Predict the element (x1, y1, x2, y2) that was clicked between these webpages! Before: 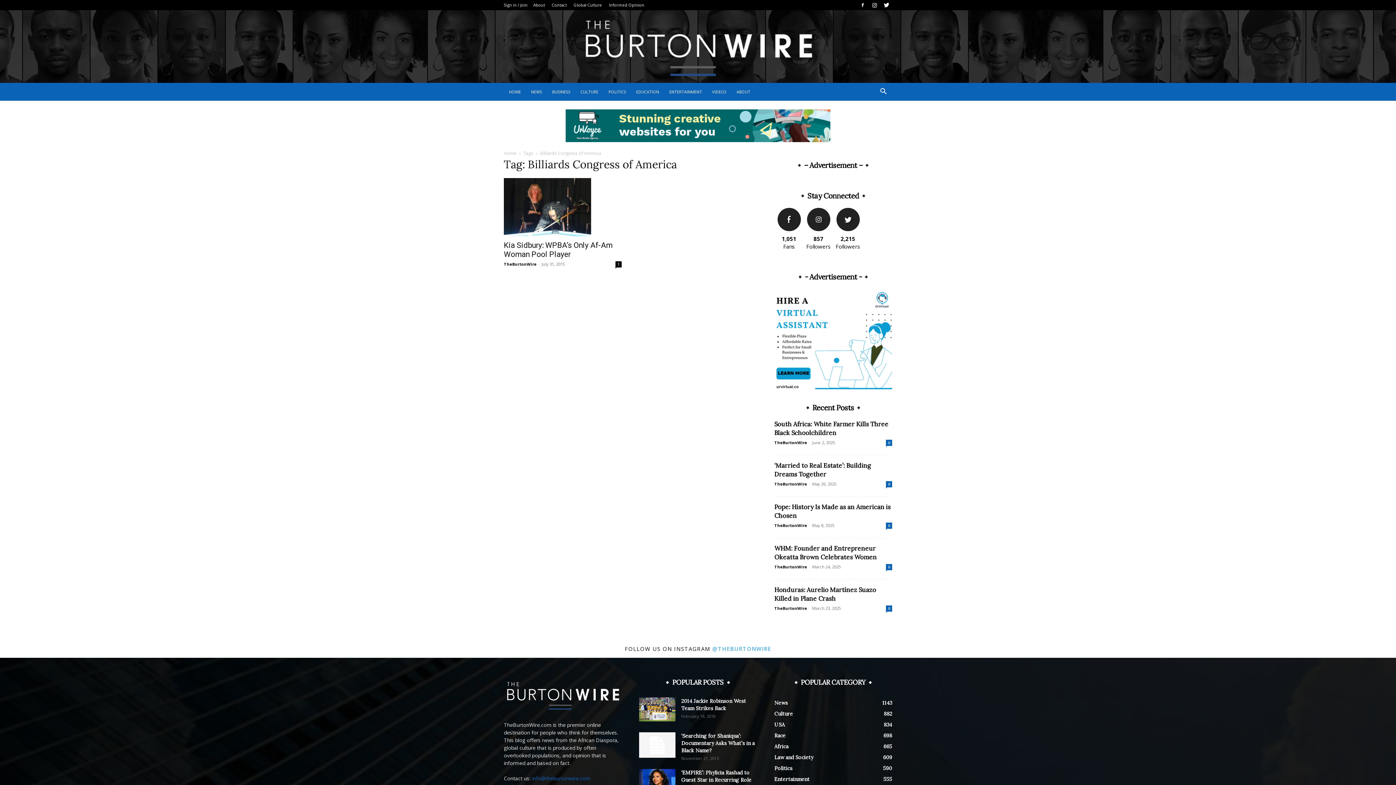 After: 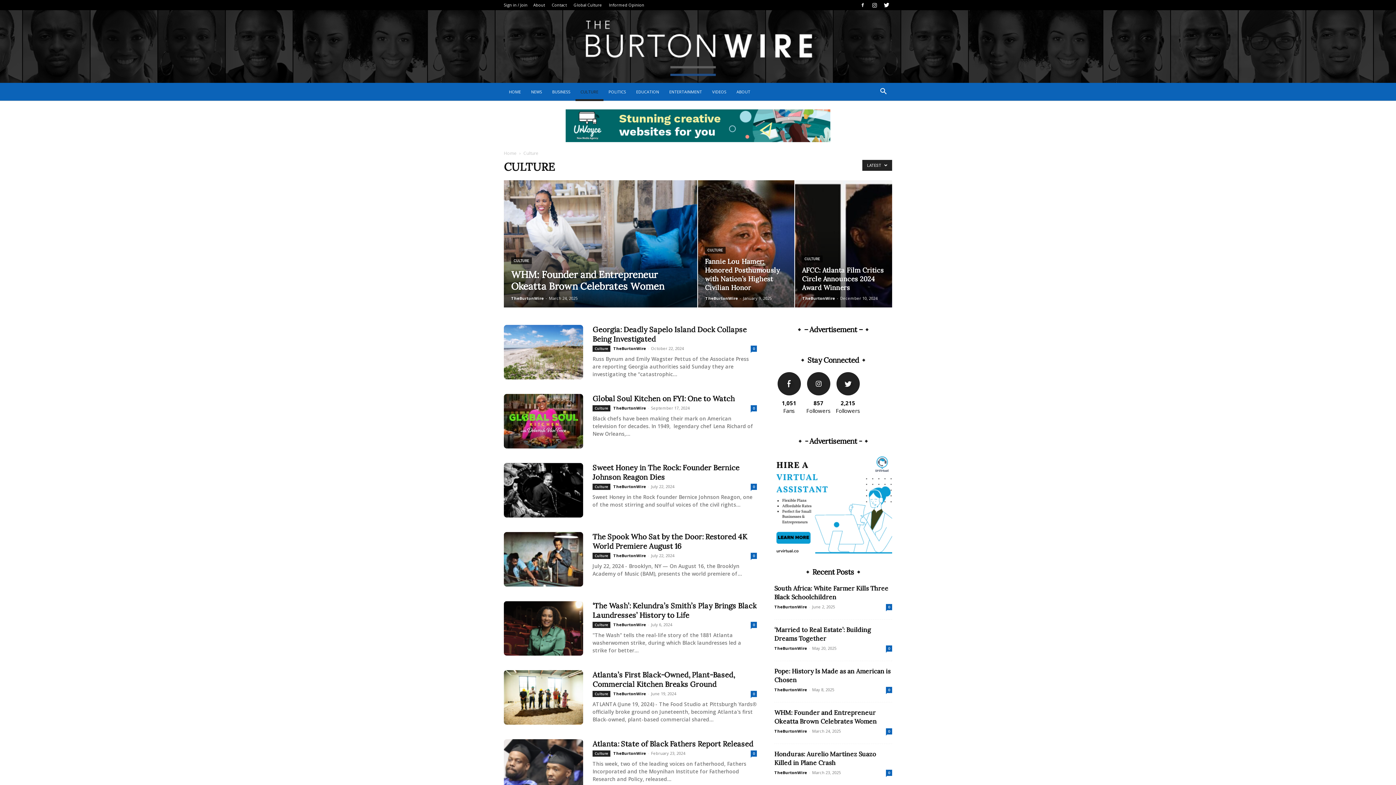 Action: bbox: (774, 710, 793, 717) label: Culture
882